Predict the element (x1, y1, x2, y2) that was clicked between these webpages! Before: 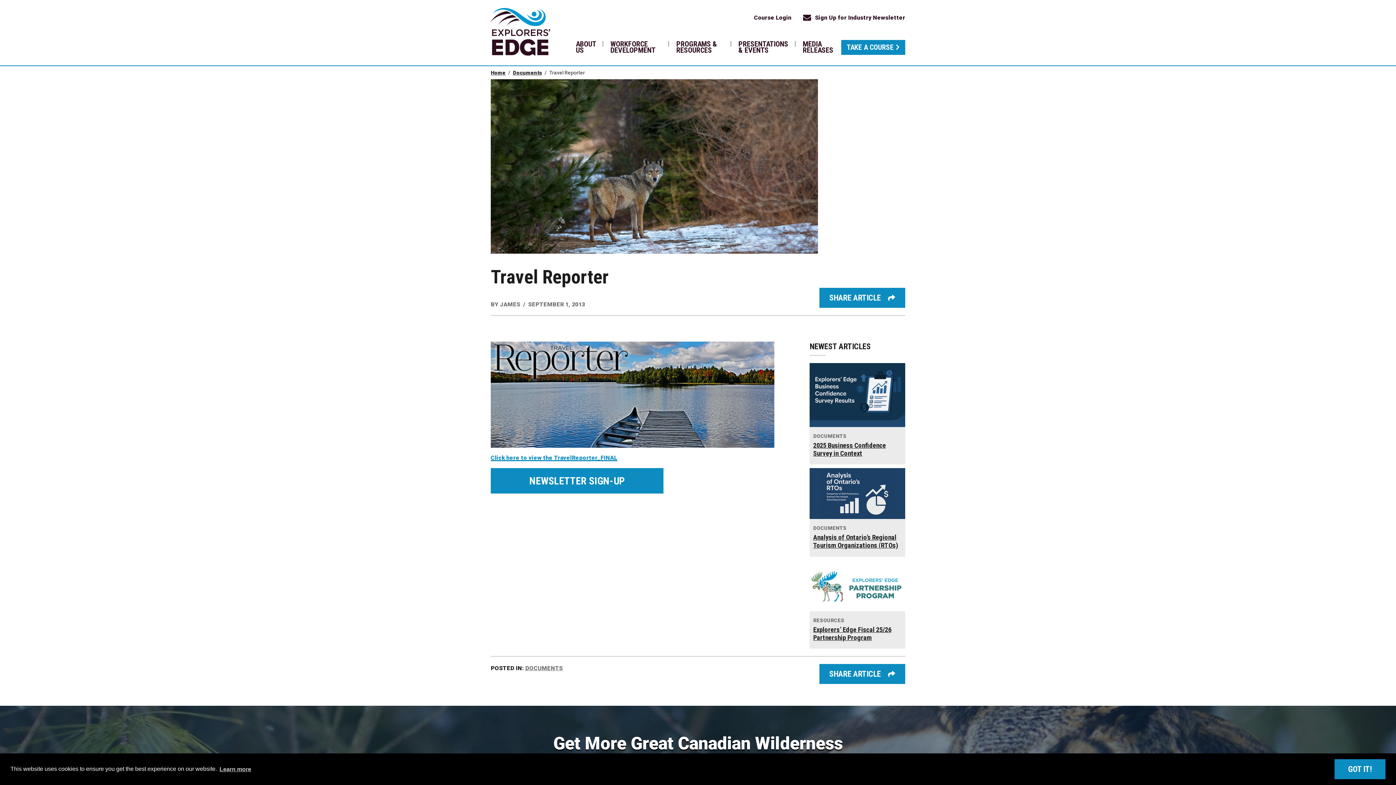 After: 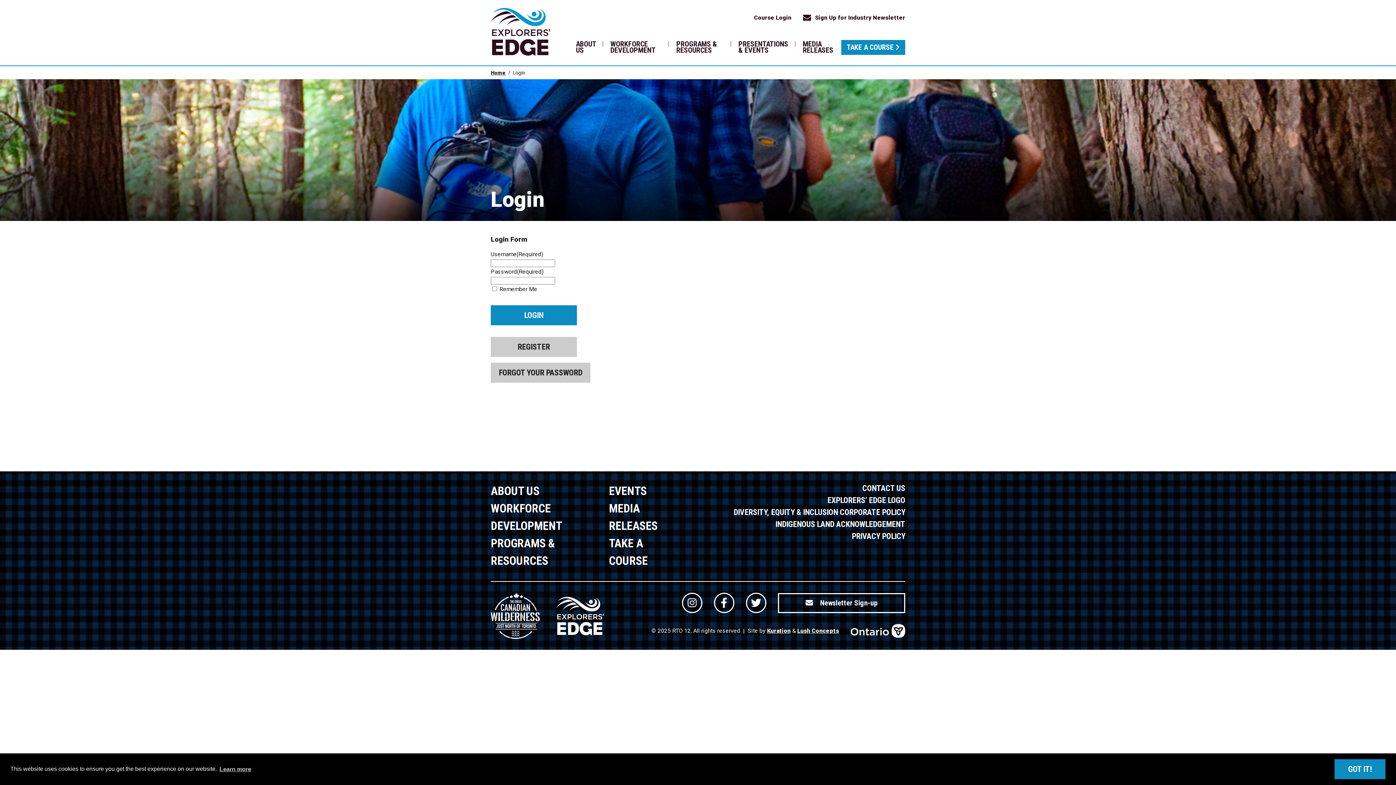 Action: label: Course Login bbox: (754, 14, 791, 20)